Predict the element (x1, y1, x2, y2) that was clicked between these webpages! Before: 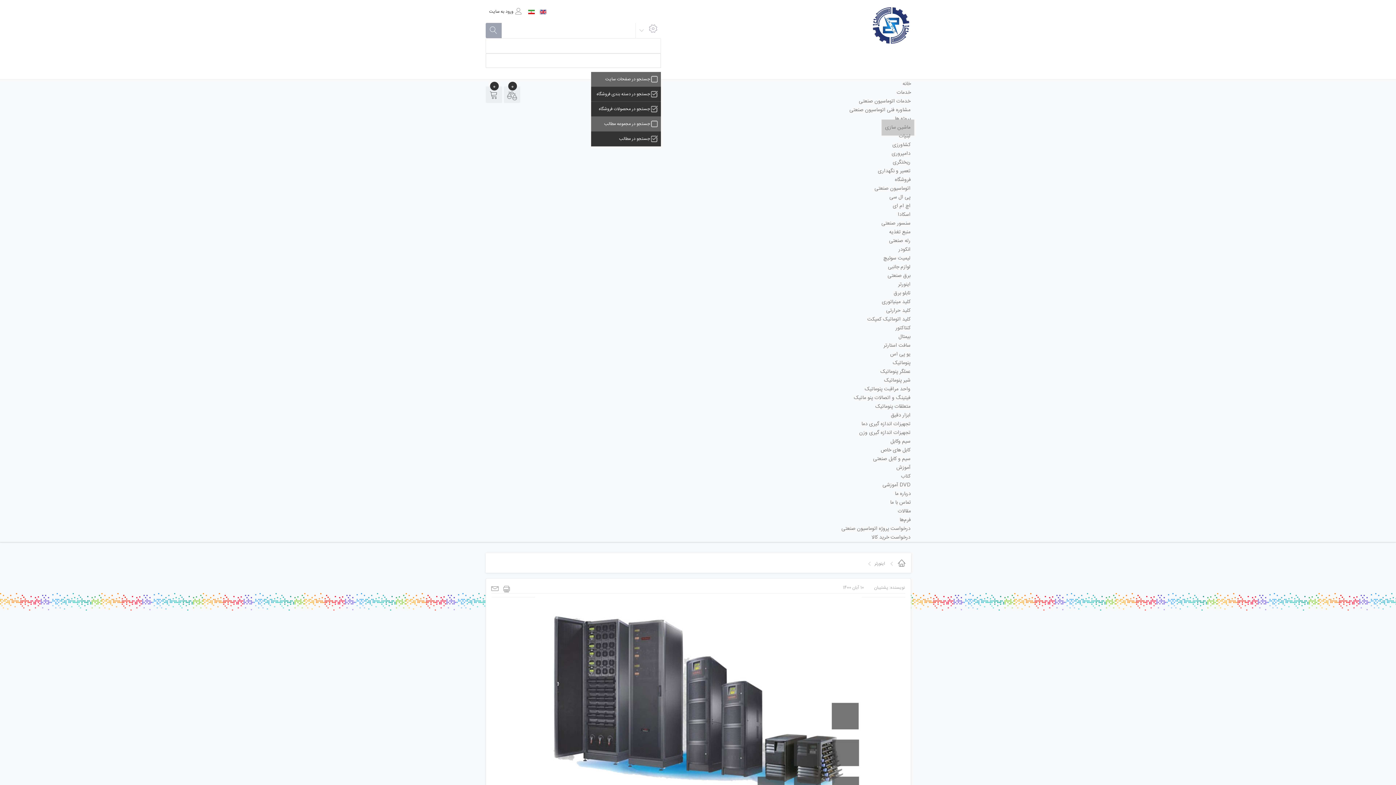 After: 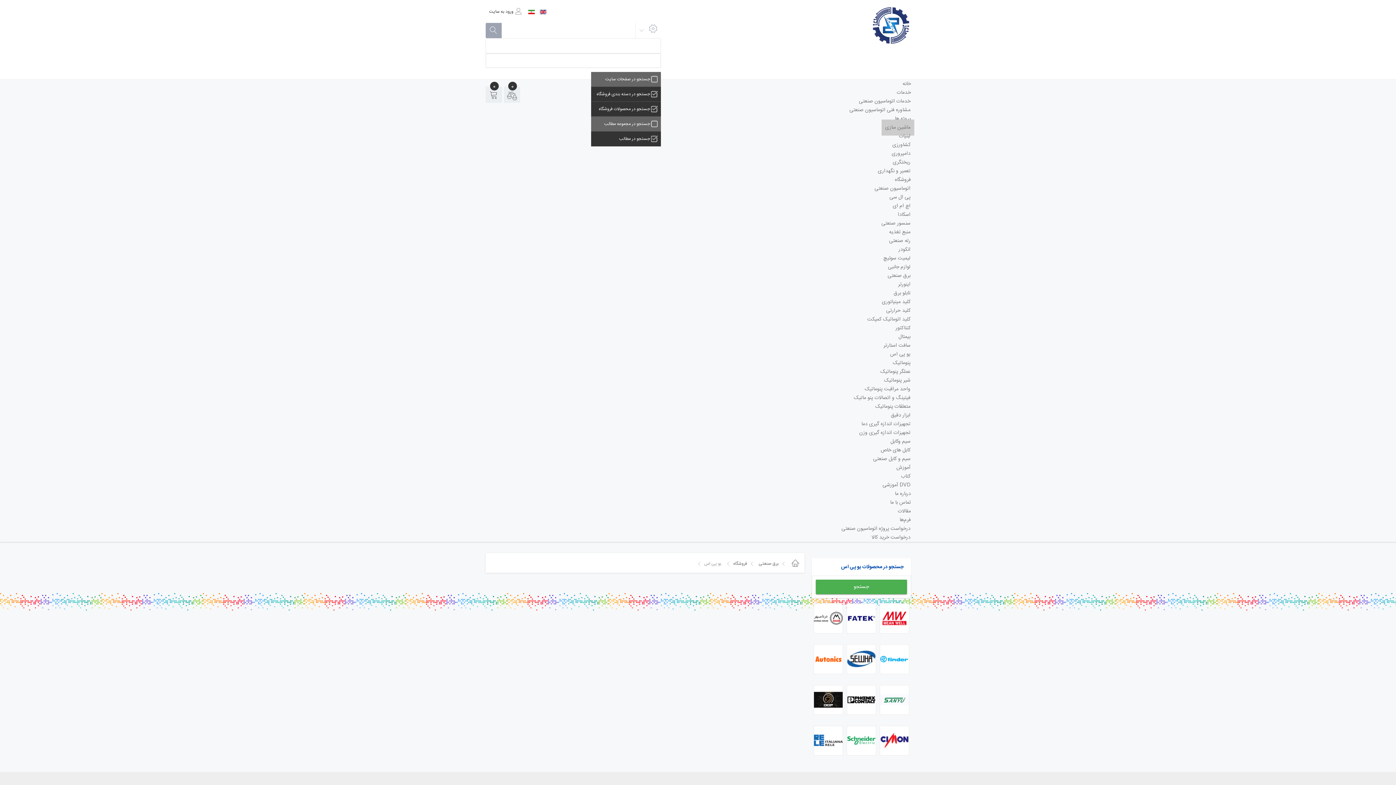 Action: label: یو پی اس bbox: (886, 346, 914, 362)